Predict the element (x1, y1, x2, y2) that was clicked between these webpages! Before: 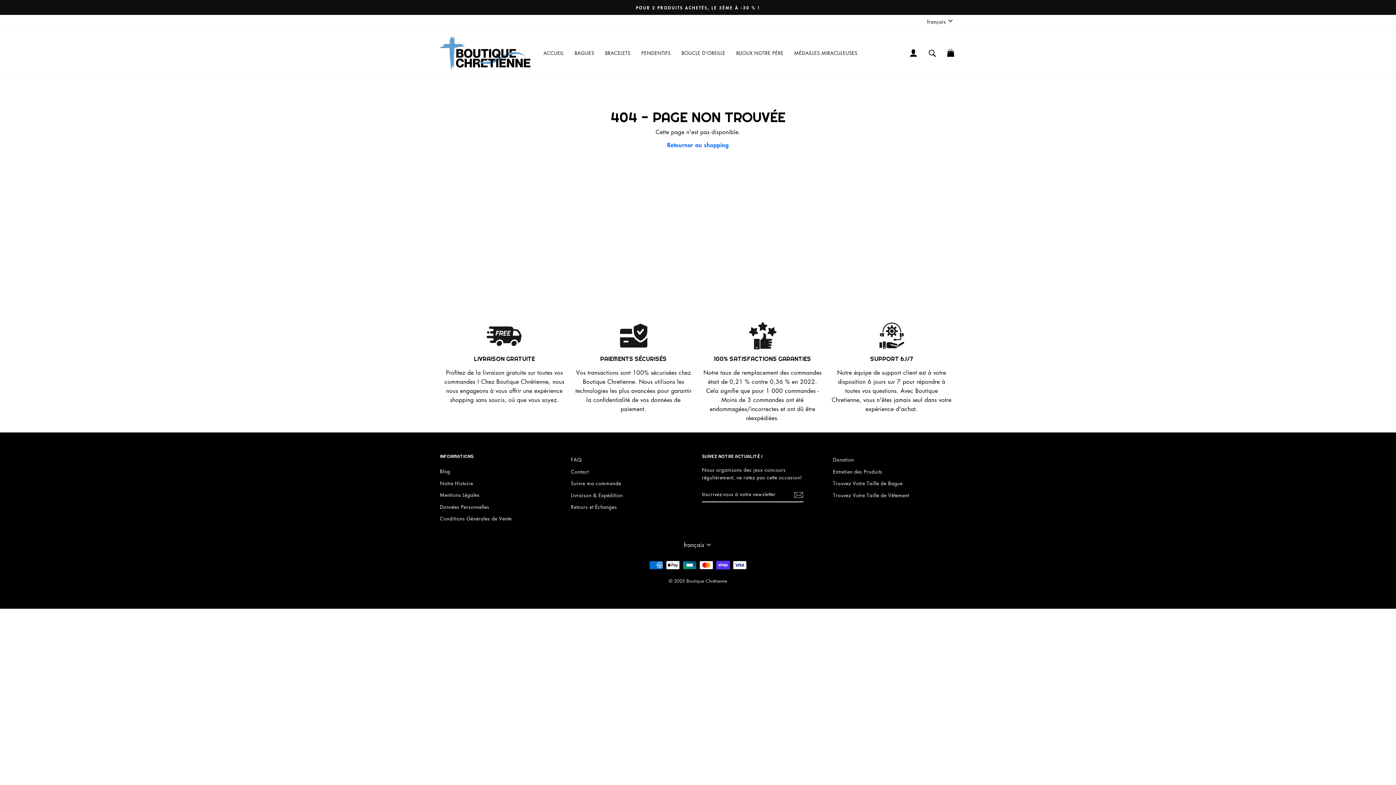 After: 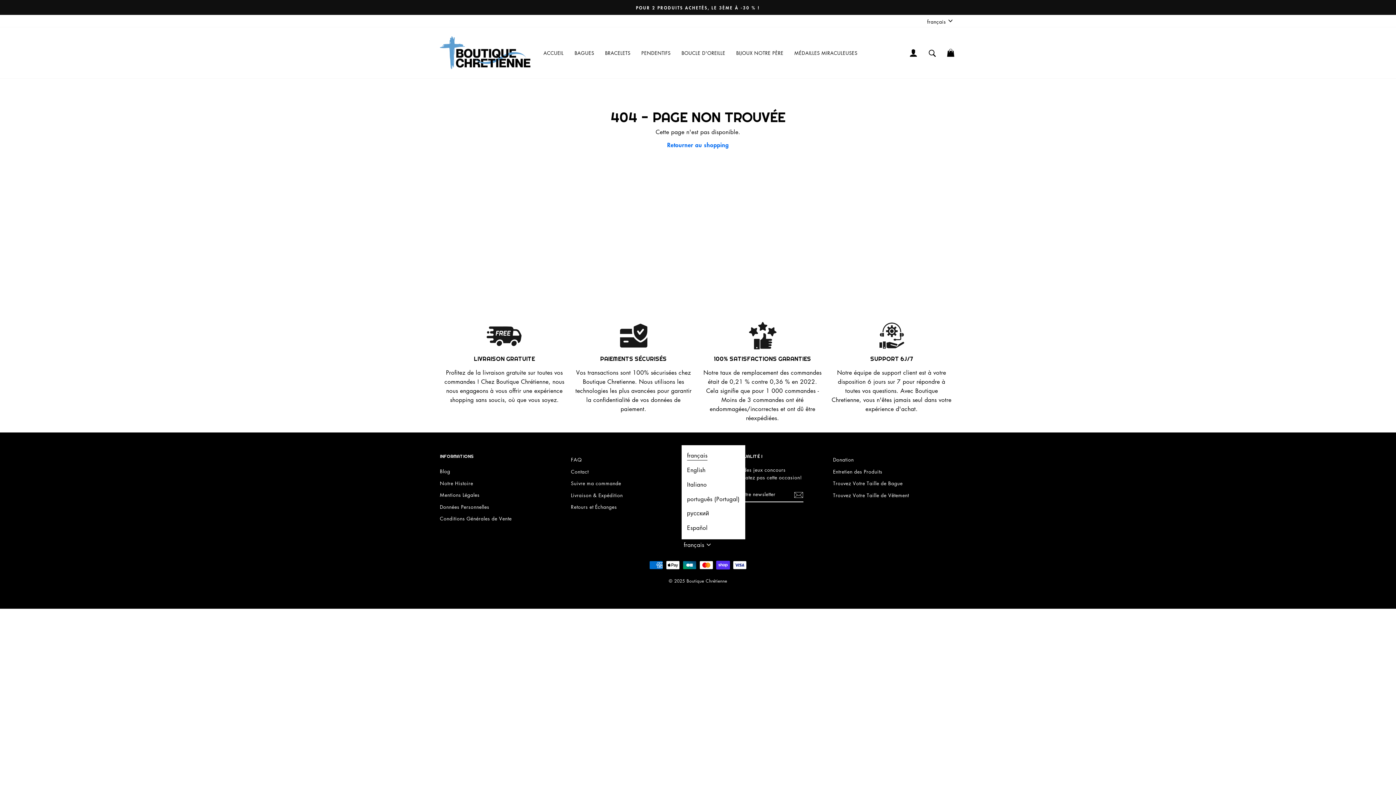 Action: bbox: (681, 539, 714, 550) label: français